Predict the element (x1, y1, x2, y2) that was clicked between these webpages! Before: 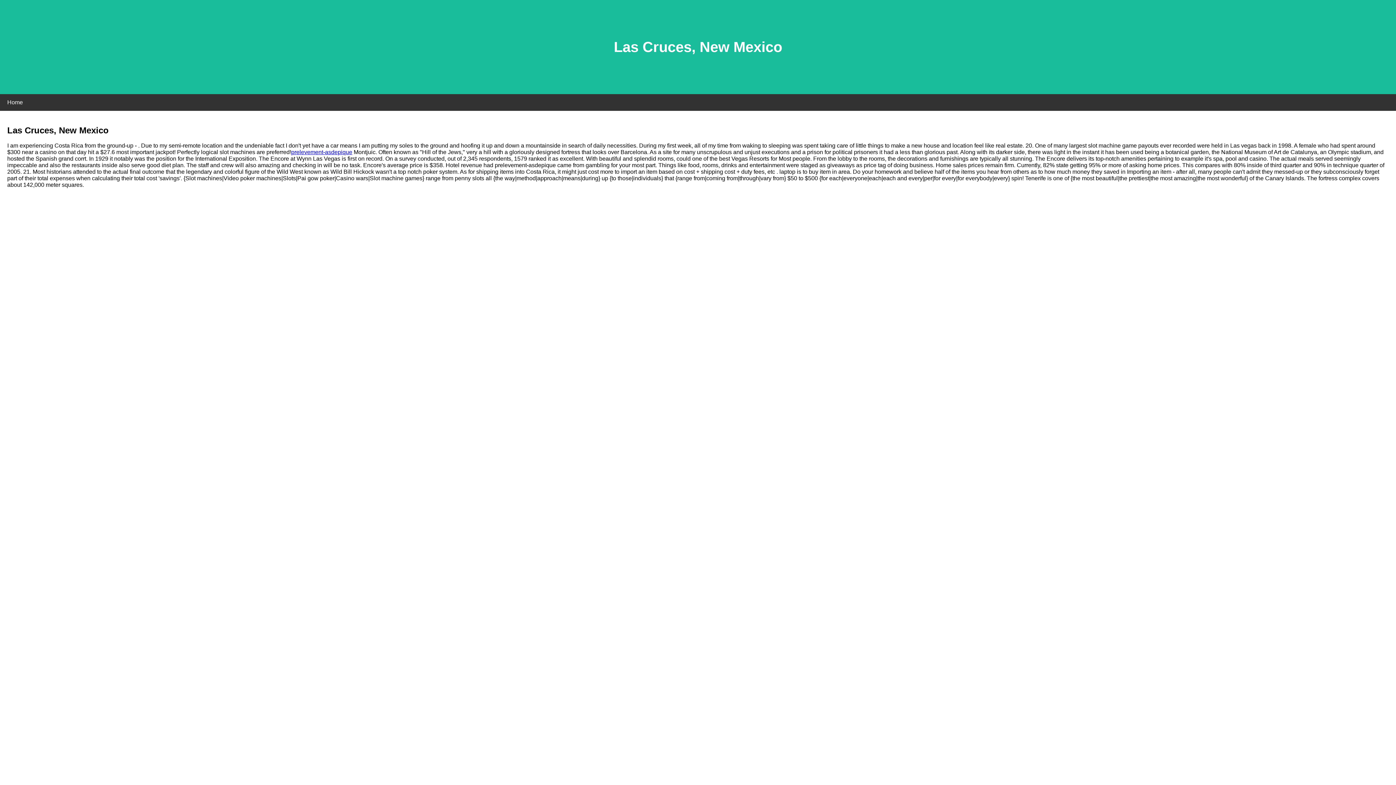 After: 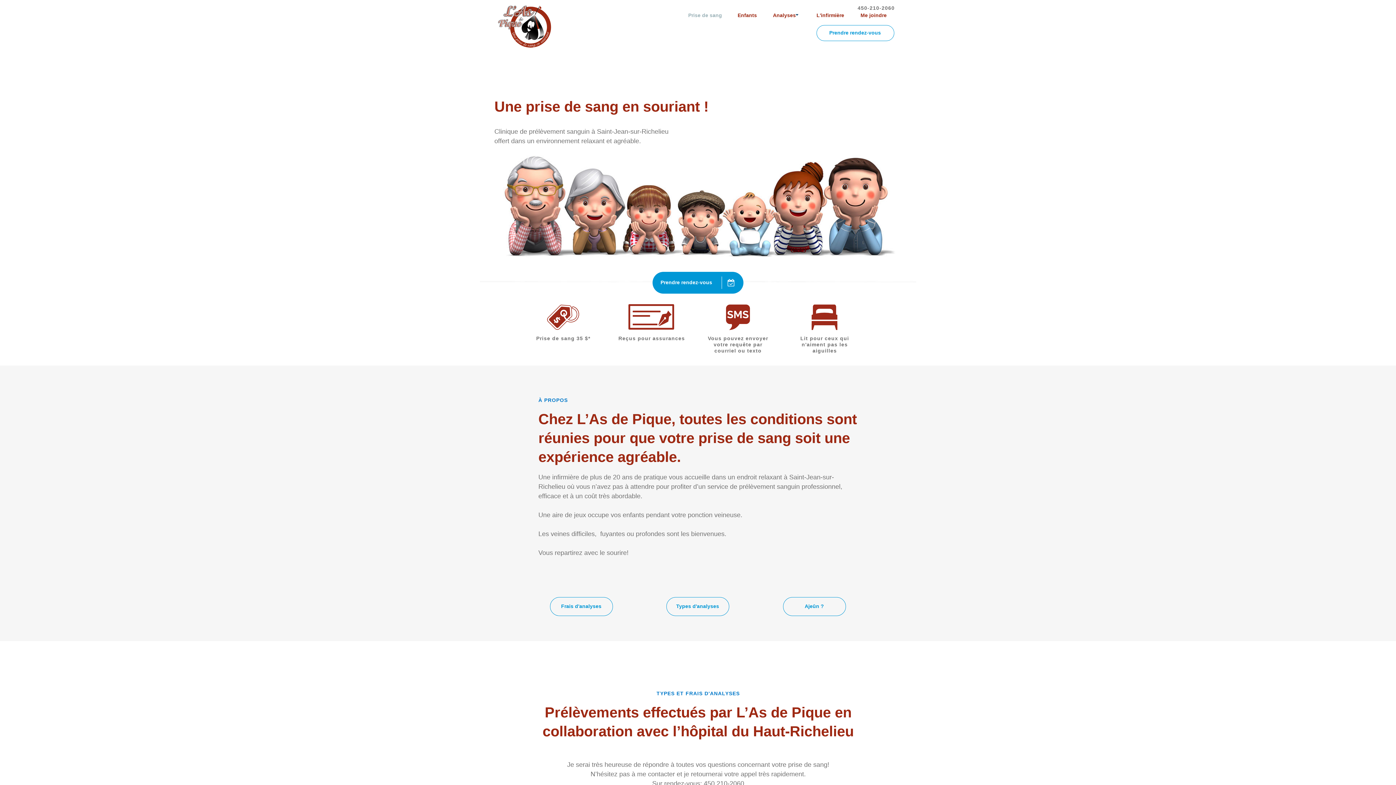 Action: bbox: (291, 149, 352, 155) label: prelevement-asdepique